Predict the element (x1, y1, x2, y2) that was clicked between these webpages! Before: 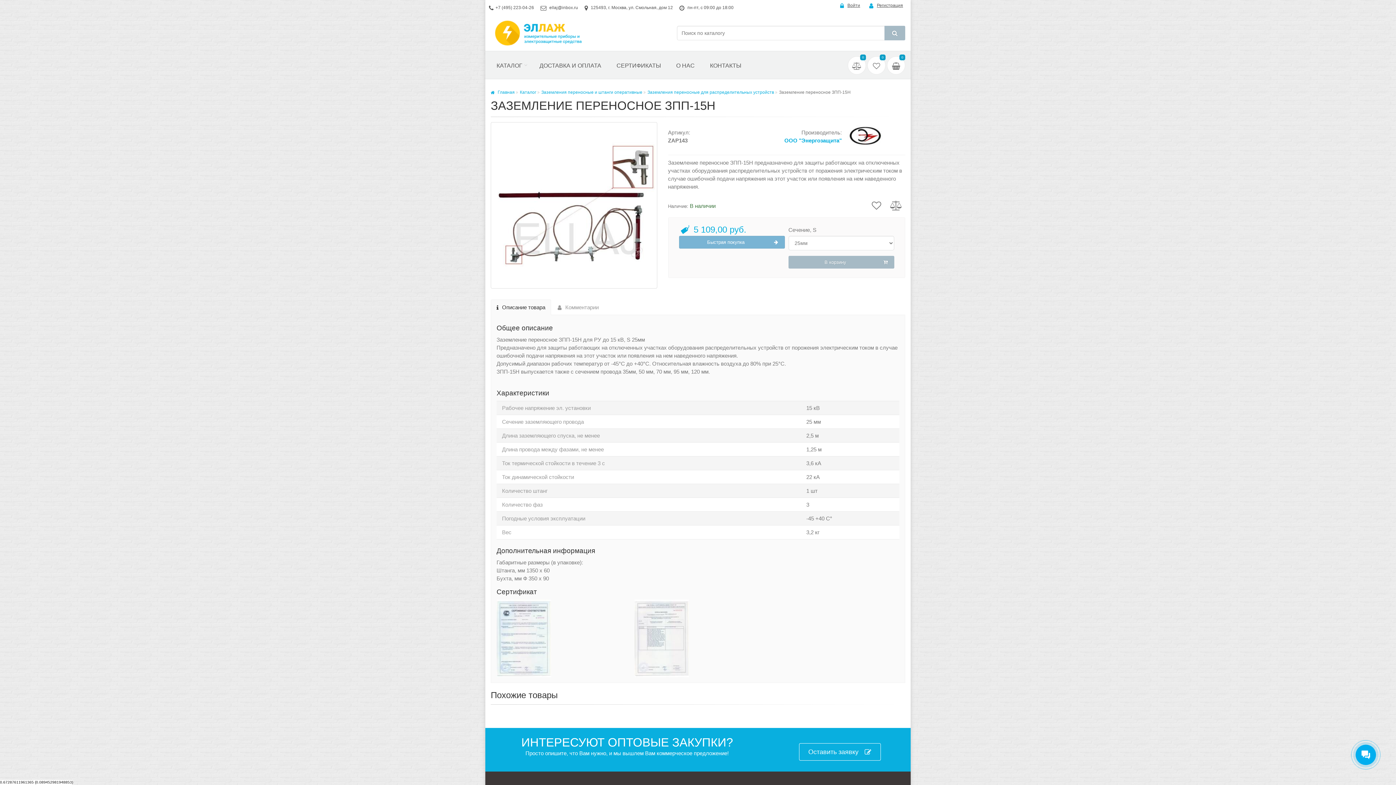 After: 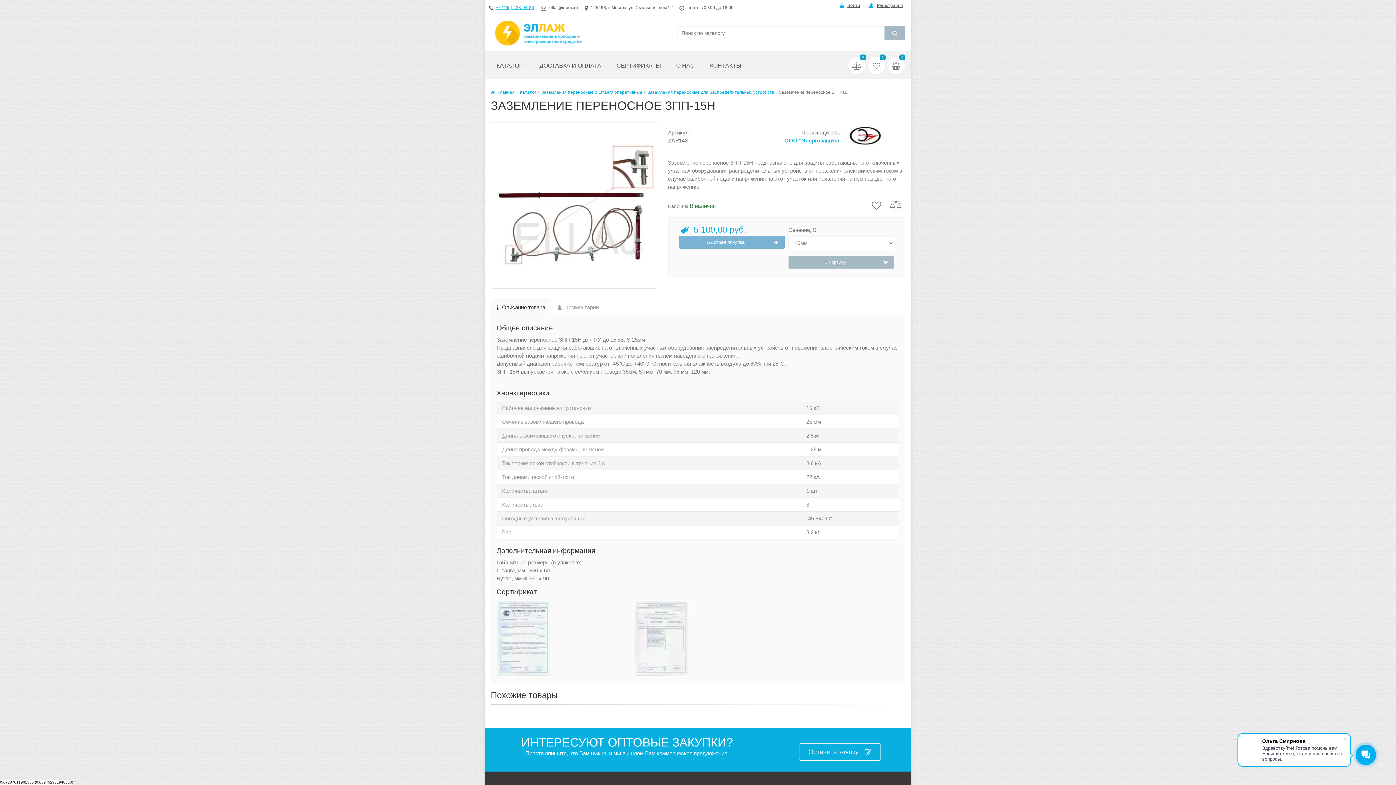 Action: bbox: (495, 5, 534, 10) label: +7 (495) 223-04-26